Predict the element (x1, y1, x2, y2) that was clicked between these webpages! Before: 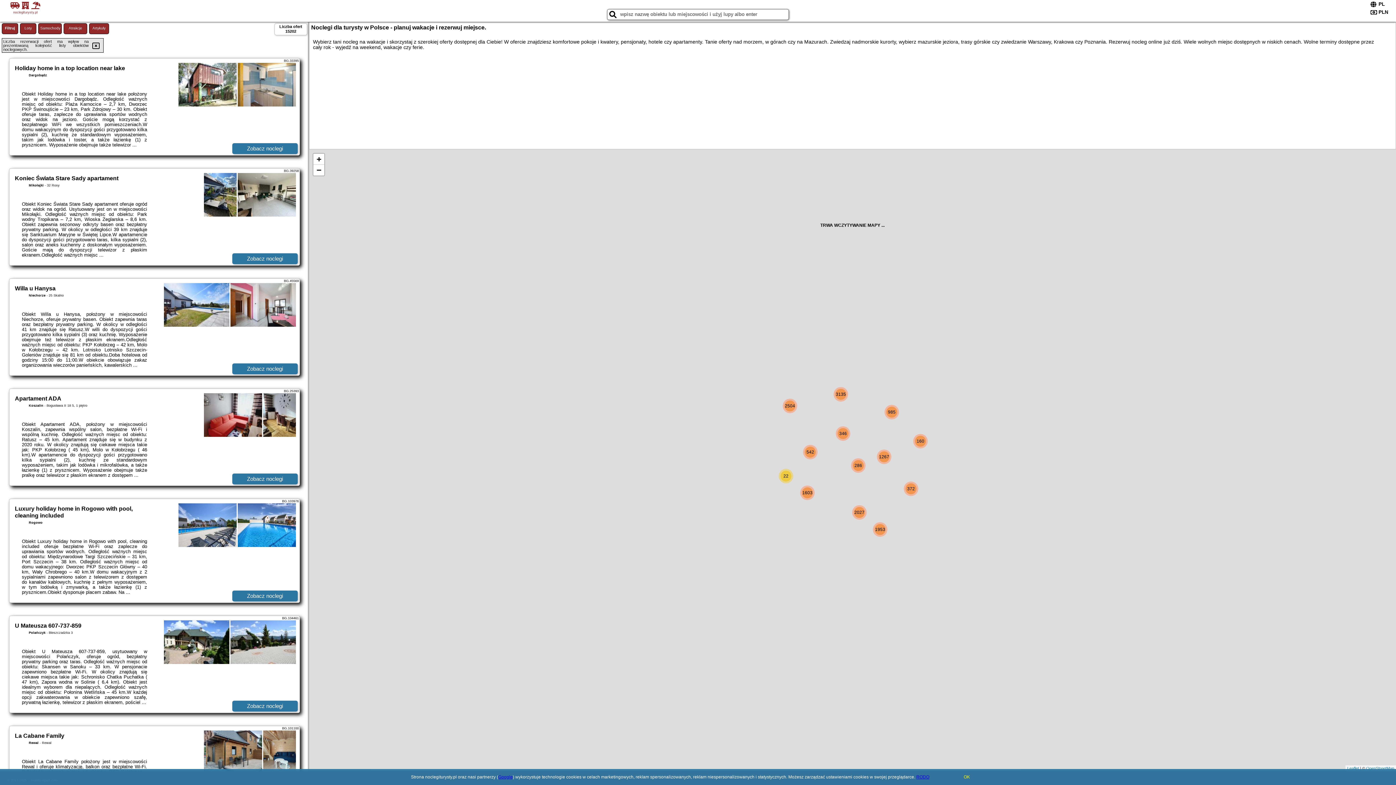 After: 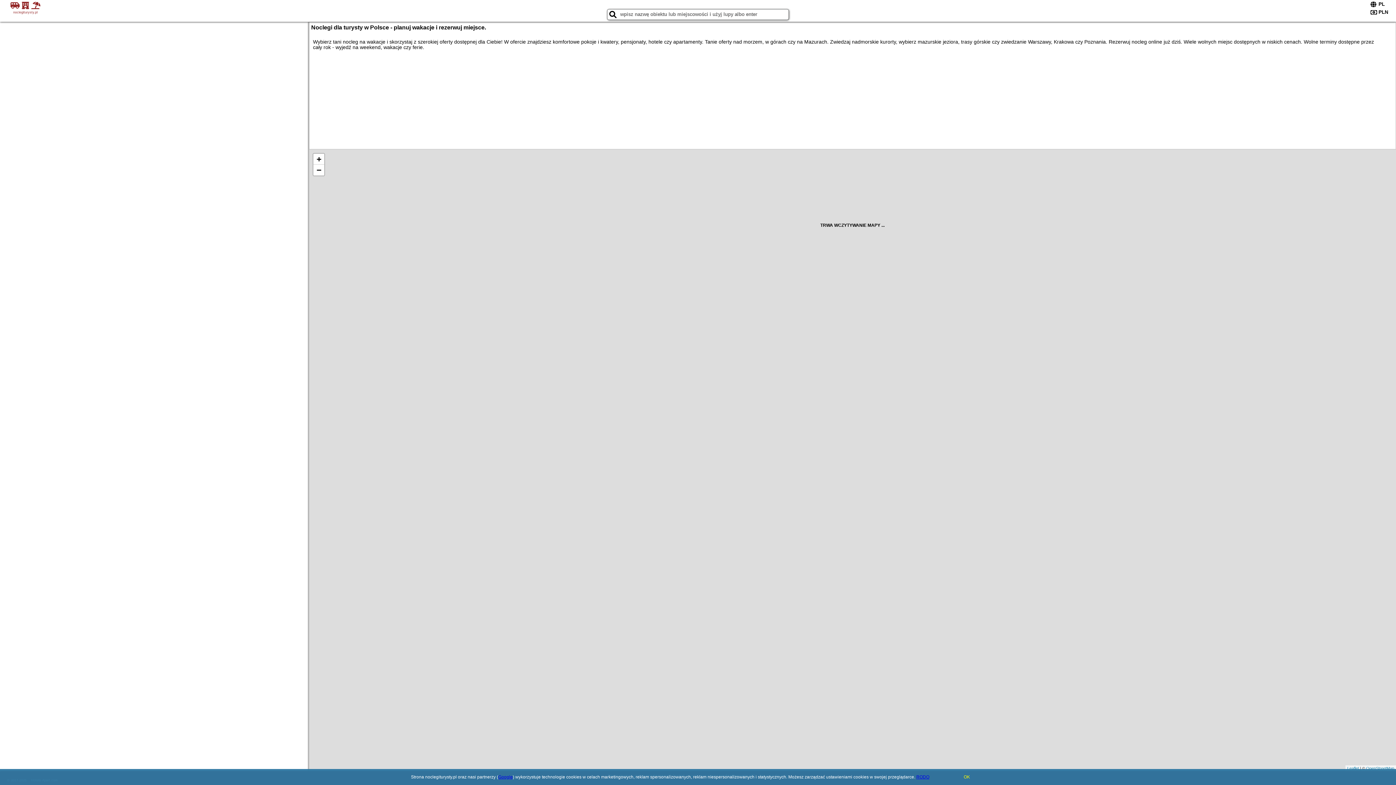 Action: label: Artykuły bbox: (89, 23, 109, 34)